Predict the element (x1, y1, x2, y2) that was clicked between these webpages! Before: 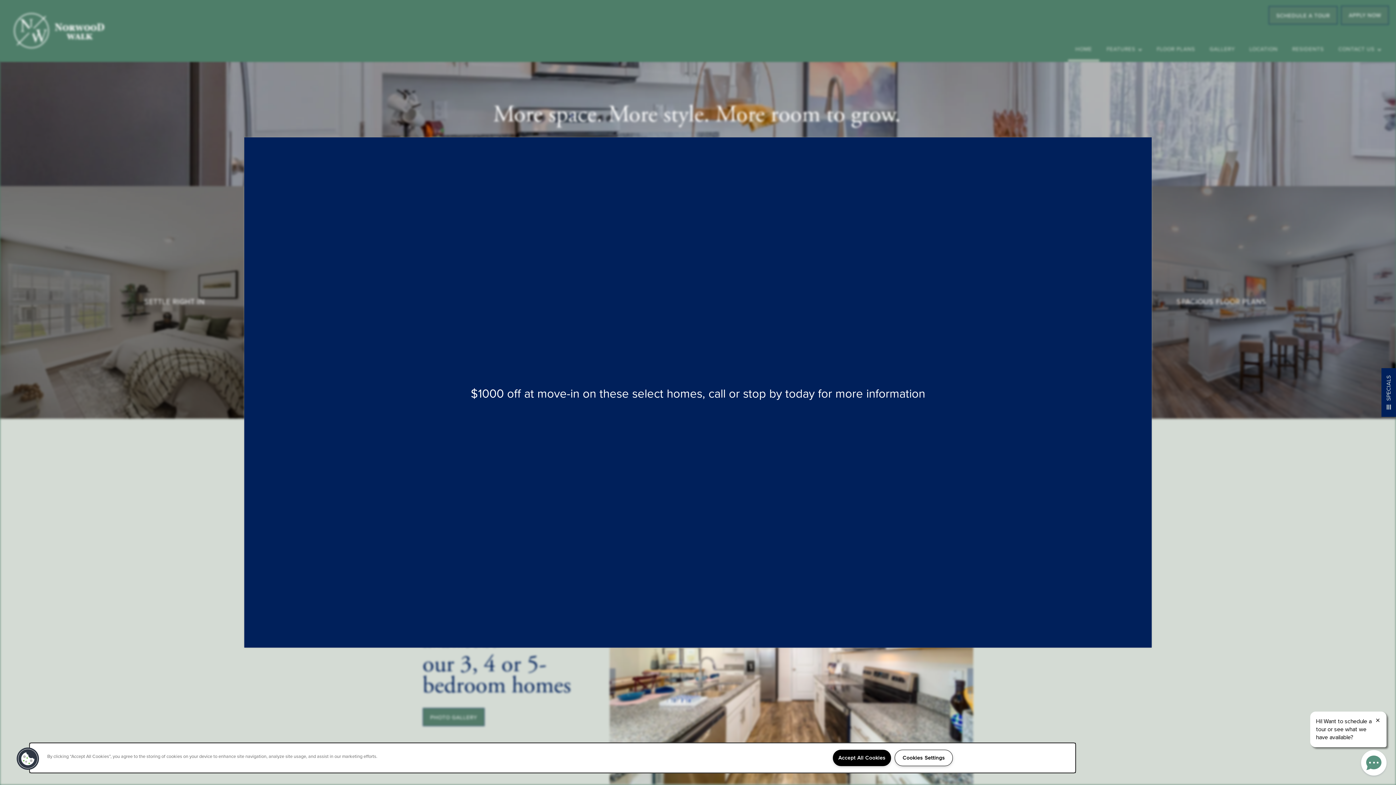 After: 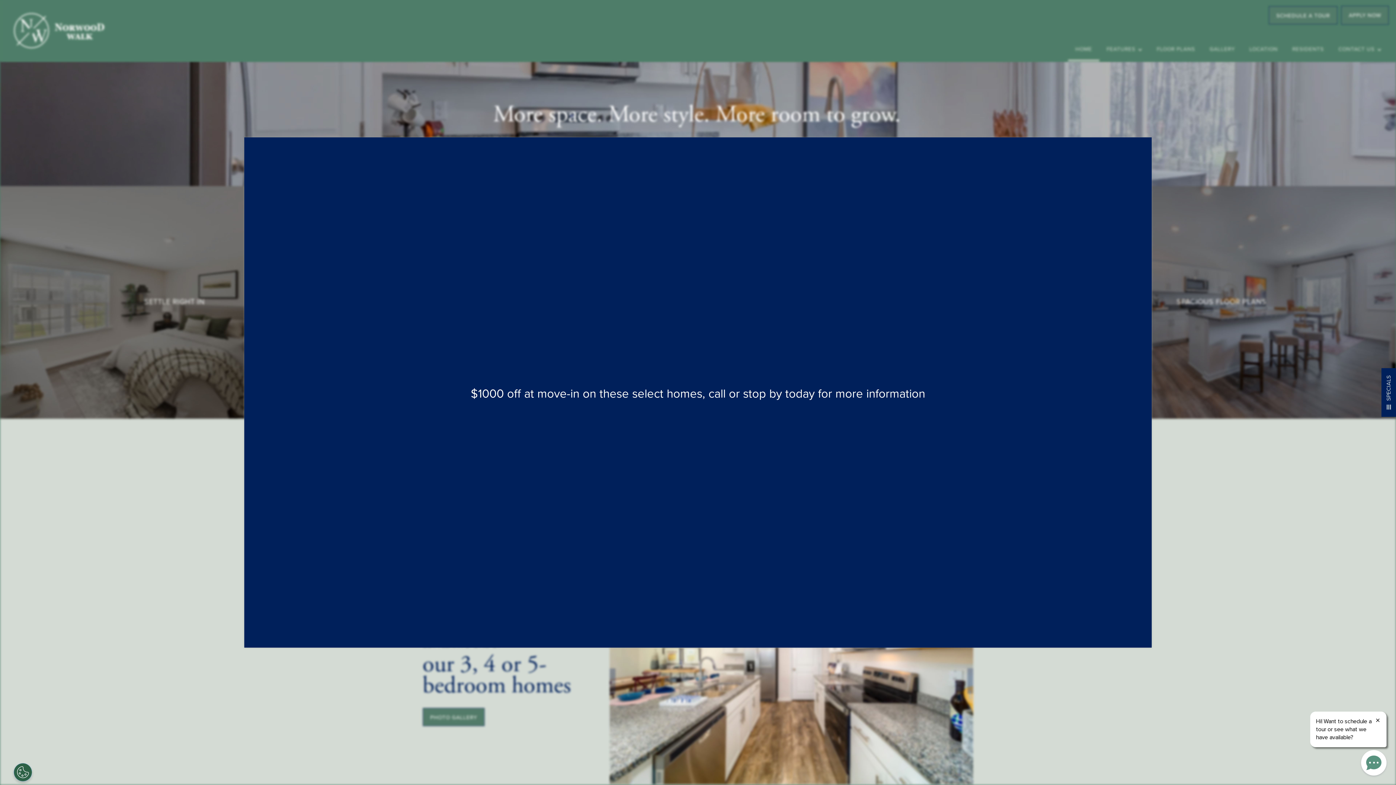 Action: bbox: (833, 750, 891, 766) label: Accept All Cookies